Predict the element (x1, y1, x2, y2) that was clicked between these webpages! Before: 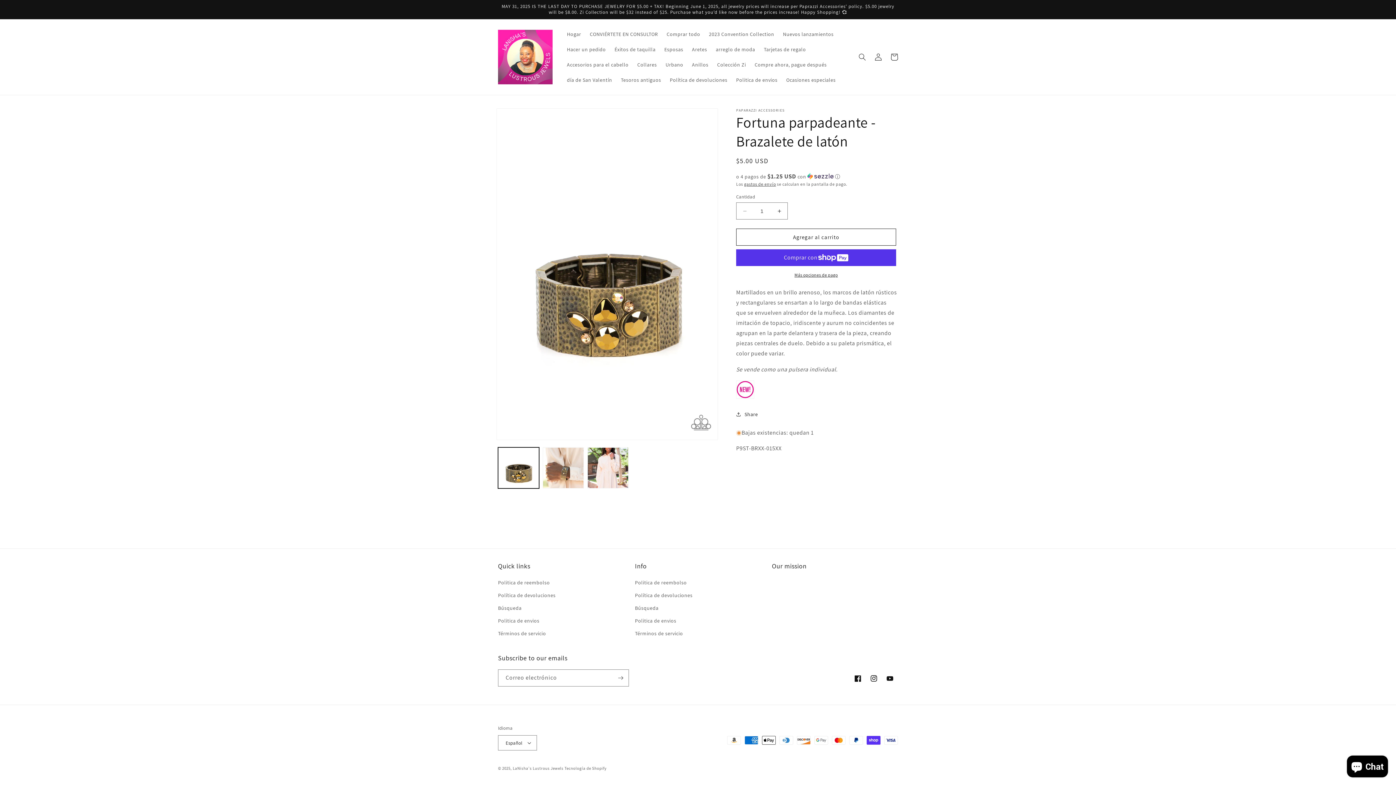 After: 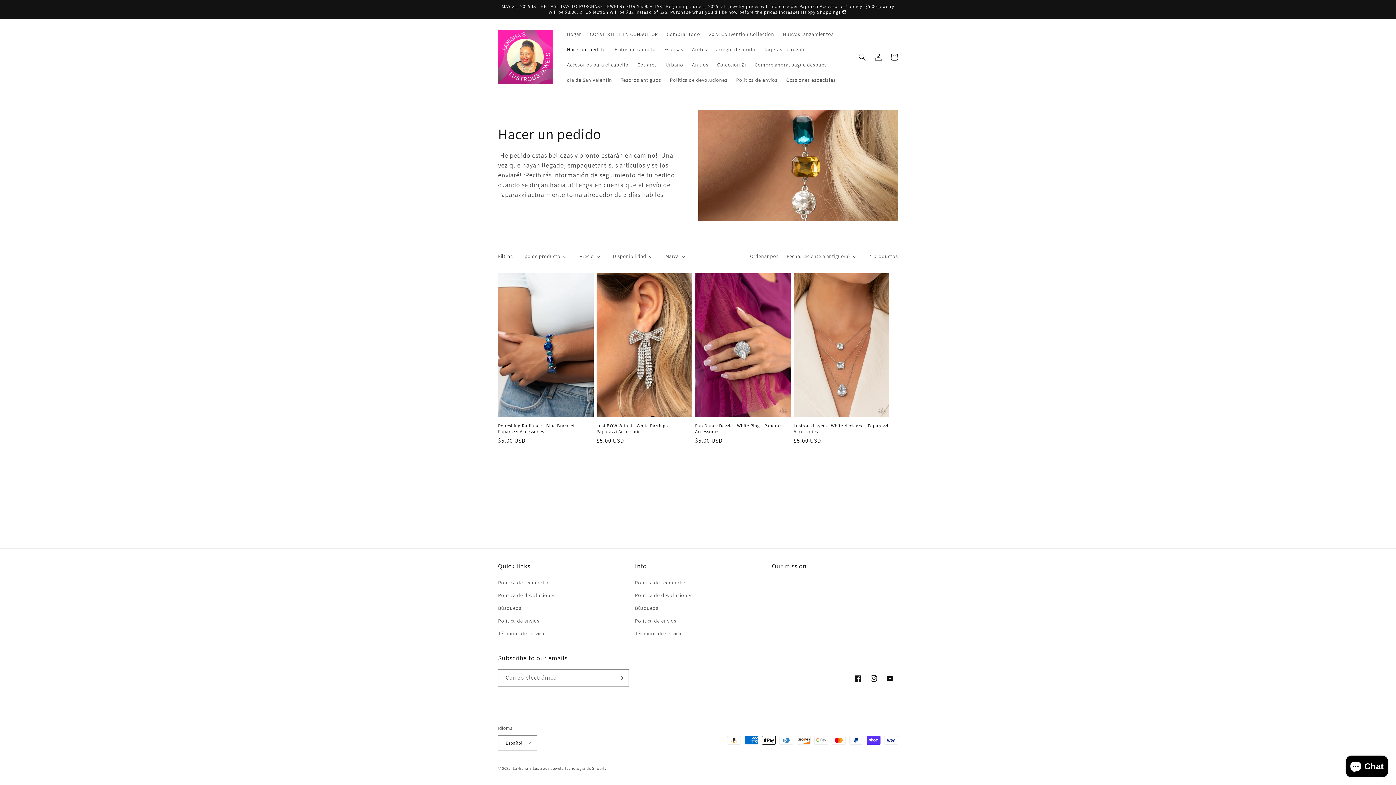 Action: label: Hacer un pedido bbox: (562, 41, 610, 57)